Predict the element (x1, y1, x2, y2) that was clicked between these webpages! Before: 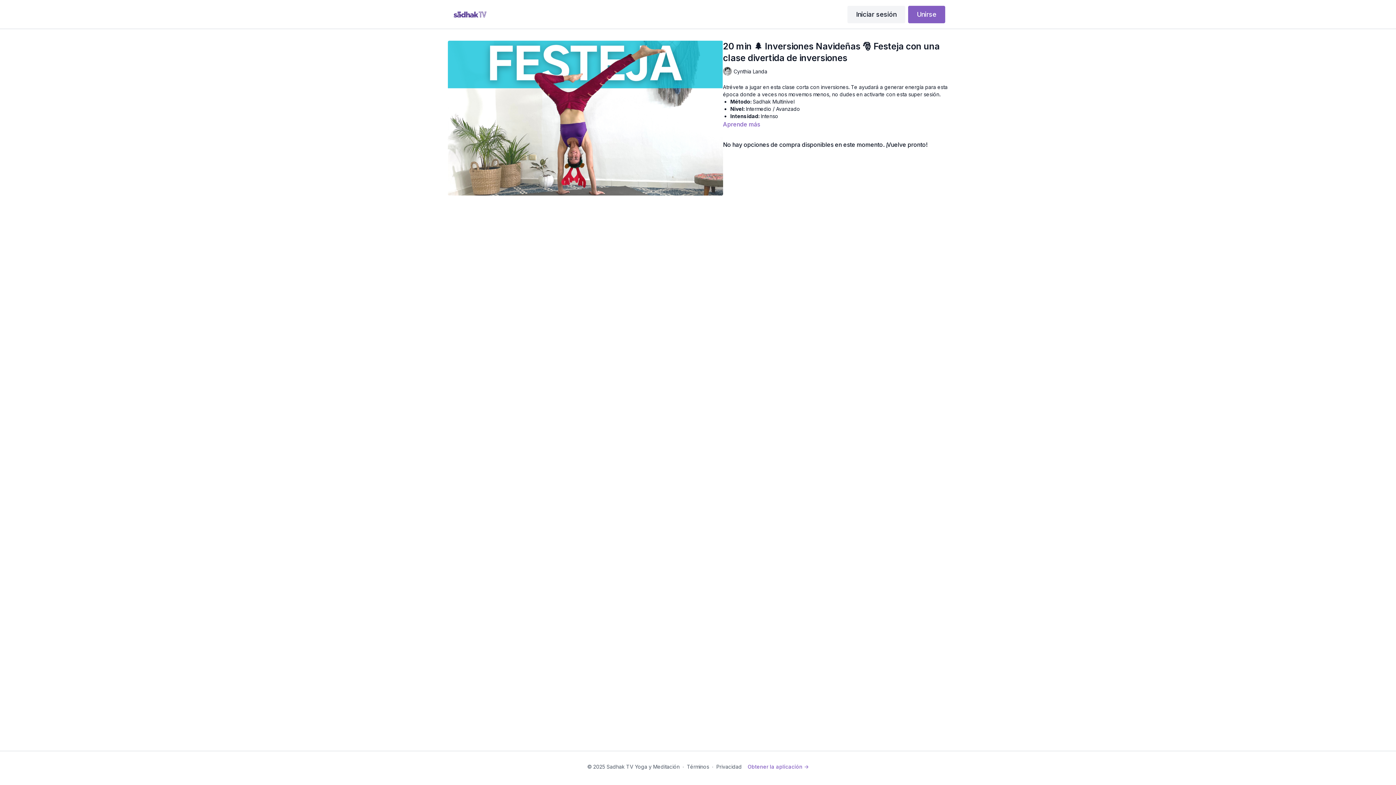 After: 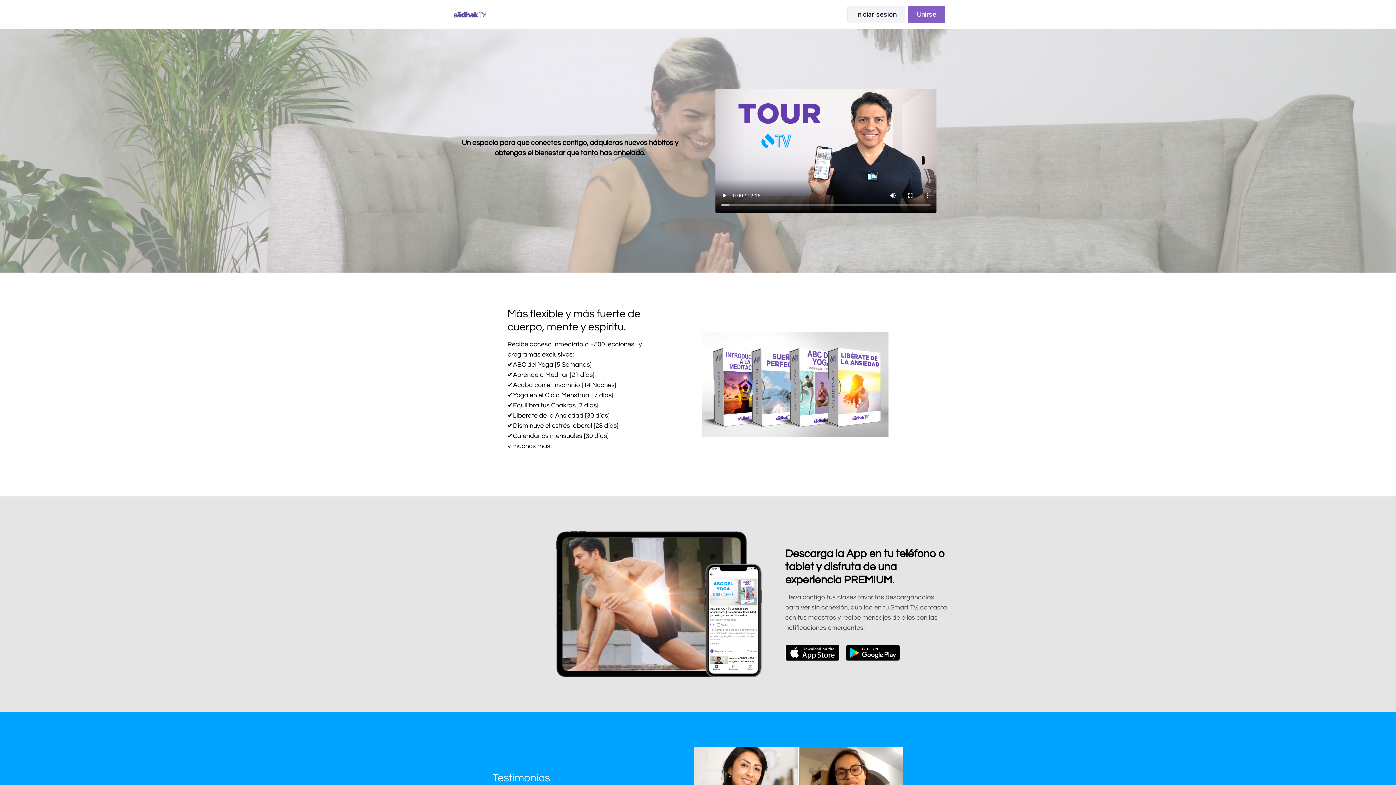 Action: bbox: (448, 5, 492, 23)